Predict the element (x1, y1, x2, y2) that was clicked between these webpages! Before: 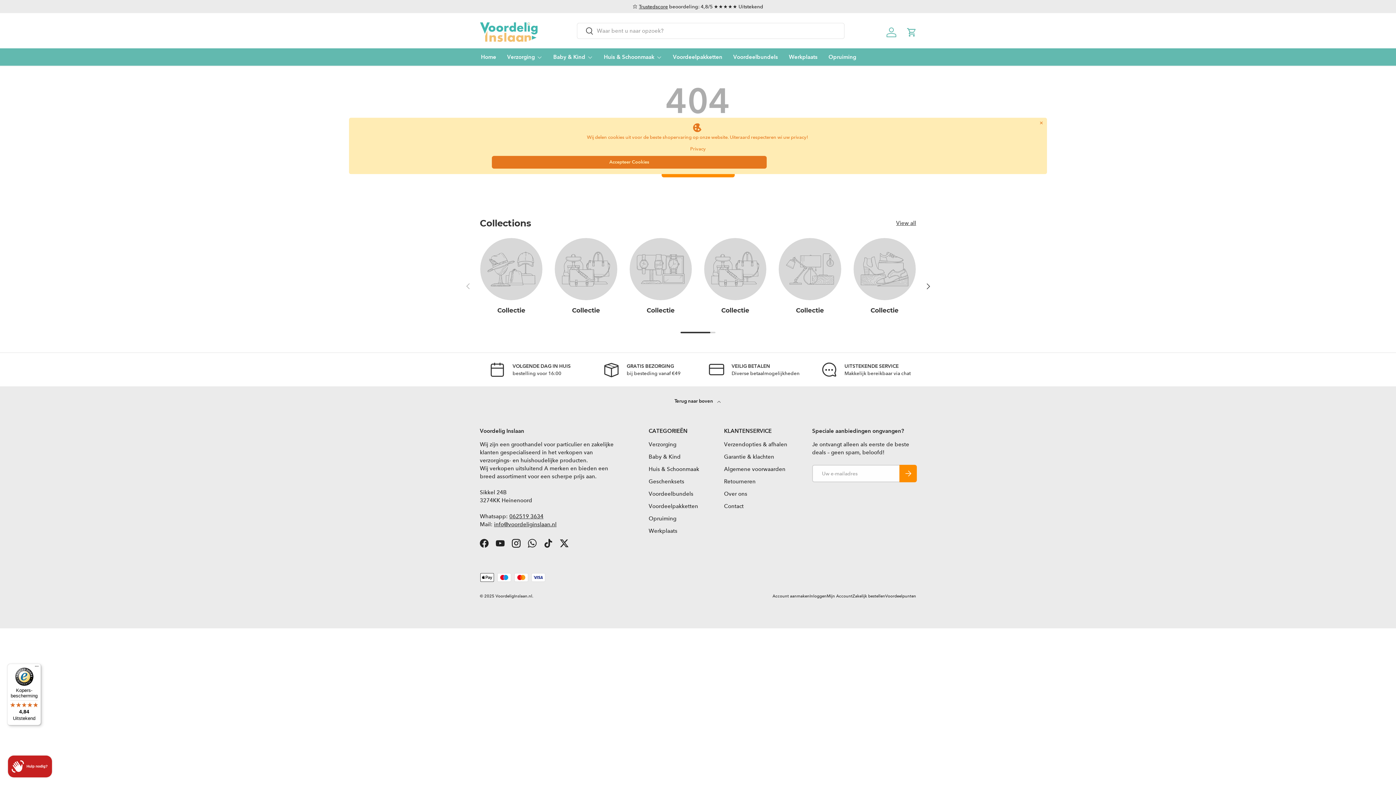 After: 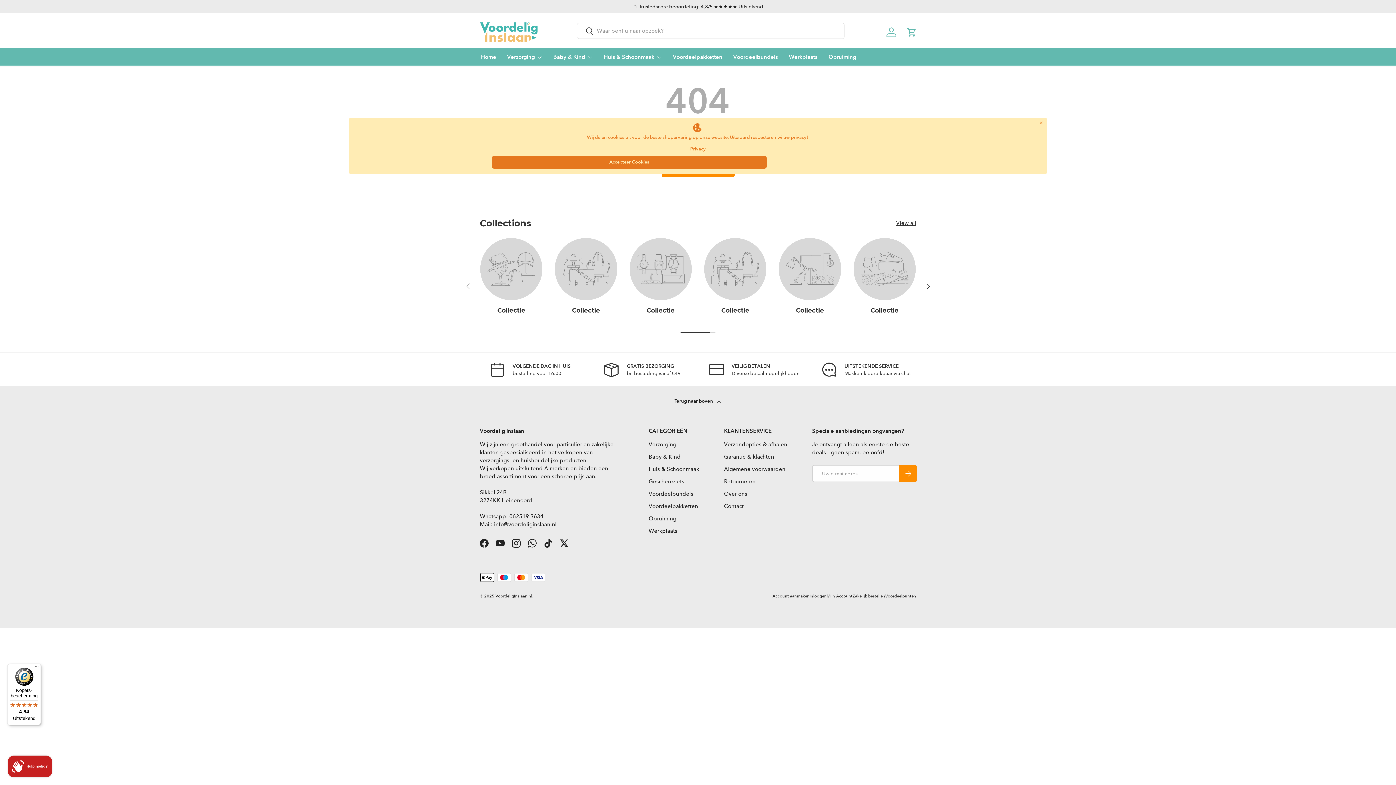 Action: bbox: (480, 386, 916, 427) label: Terug naar boven 